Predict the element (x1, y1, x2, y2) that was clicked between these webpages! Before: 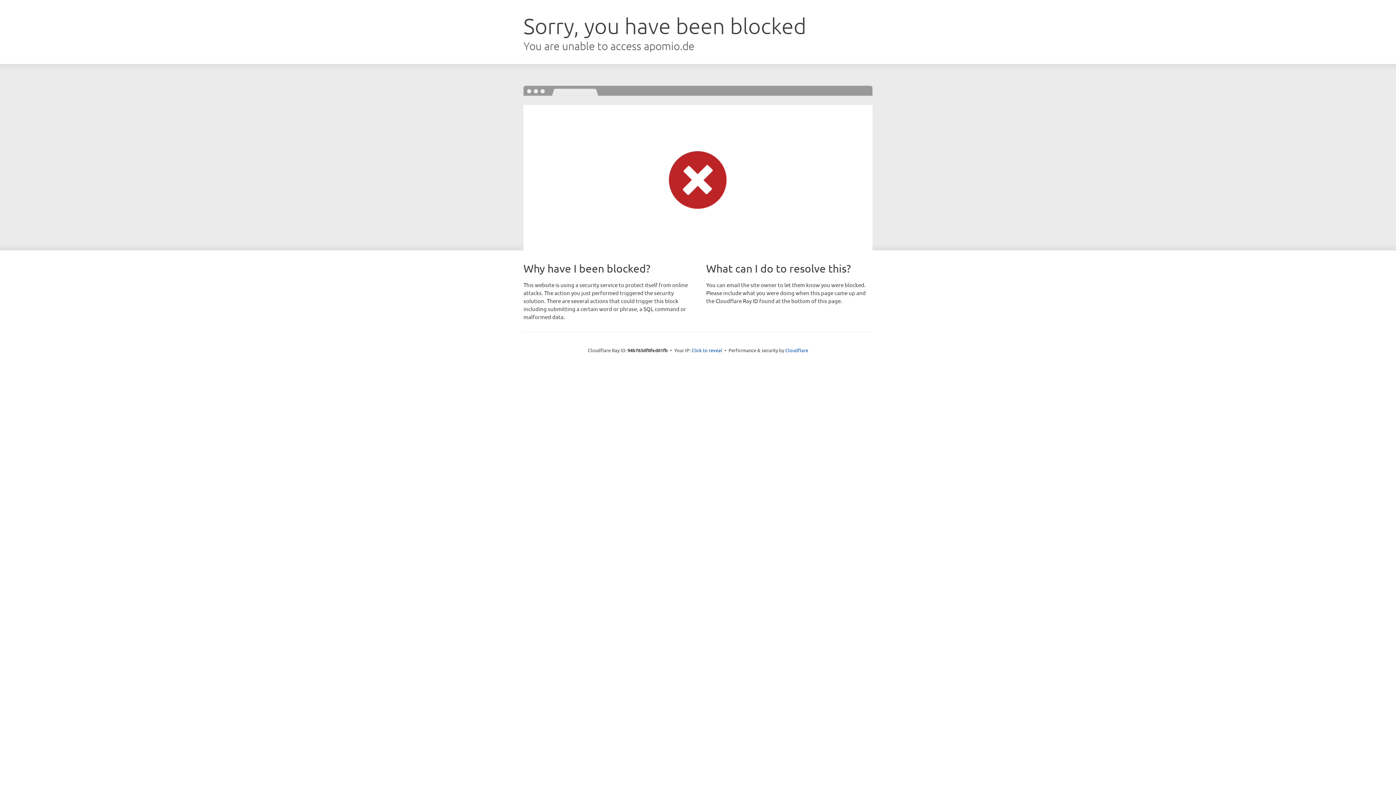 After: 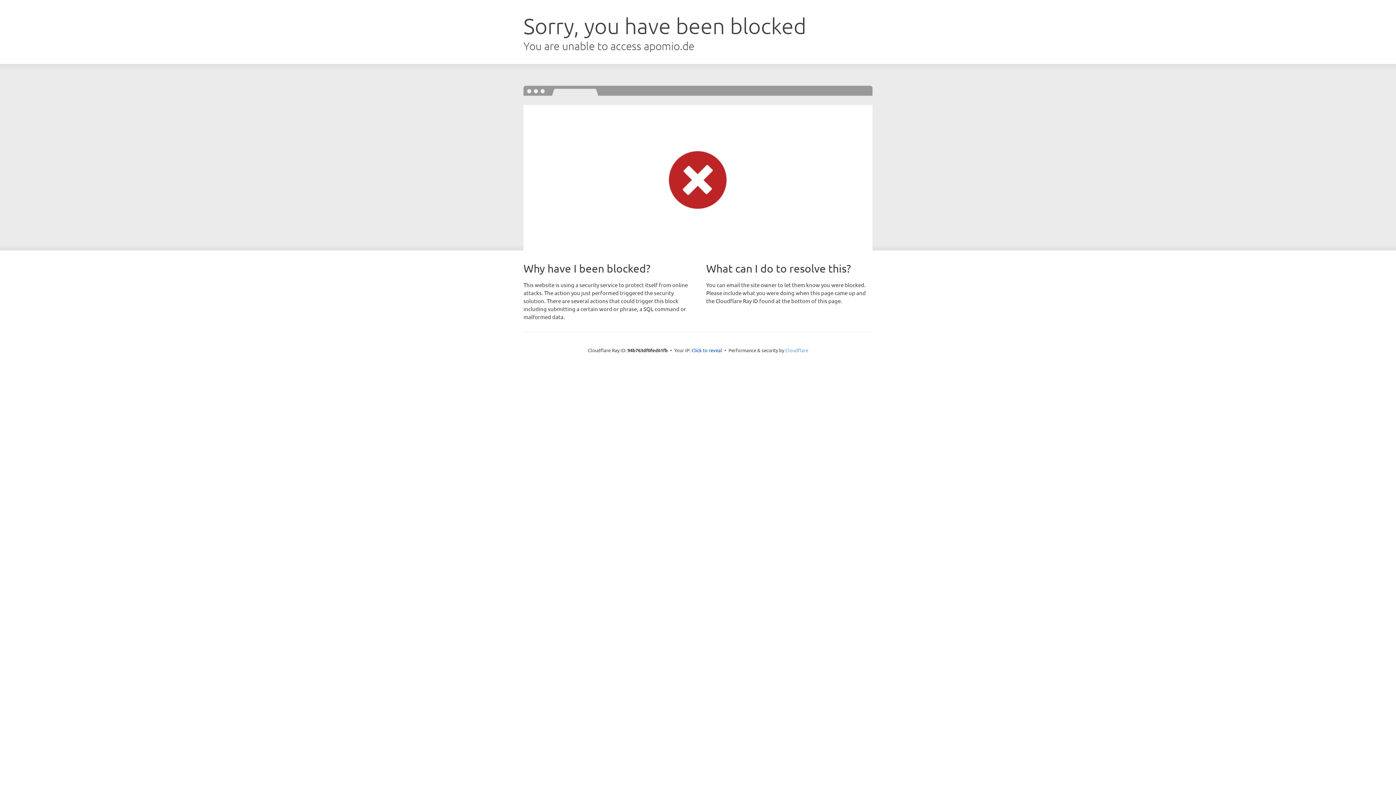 Action: label: Cloudflare bbox: (785, 347, 808, 353)